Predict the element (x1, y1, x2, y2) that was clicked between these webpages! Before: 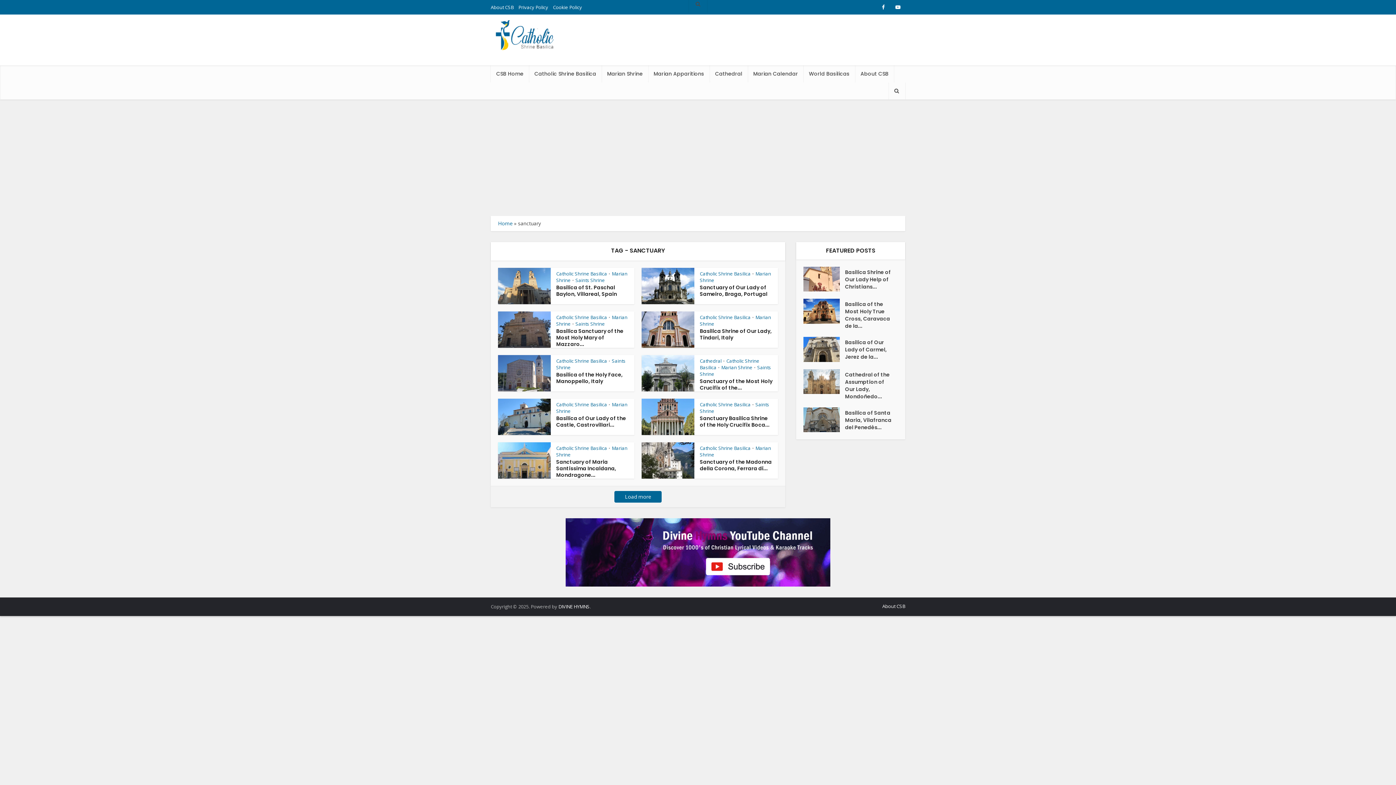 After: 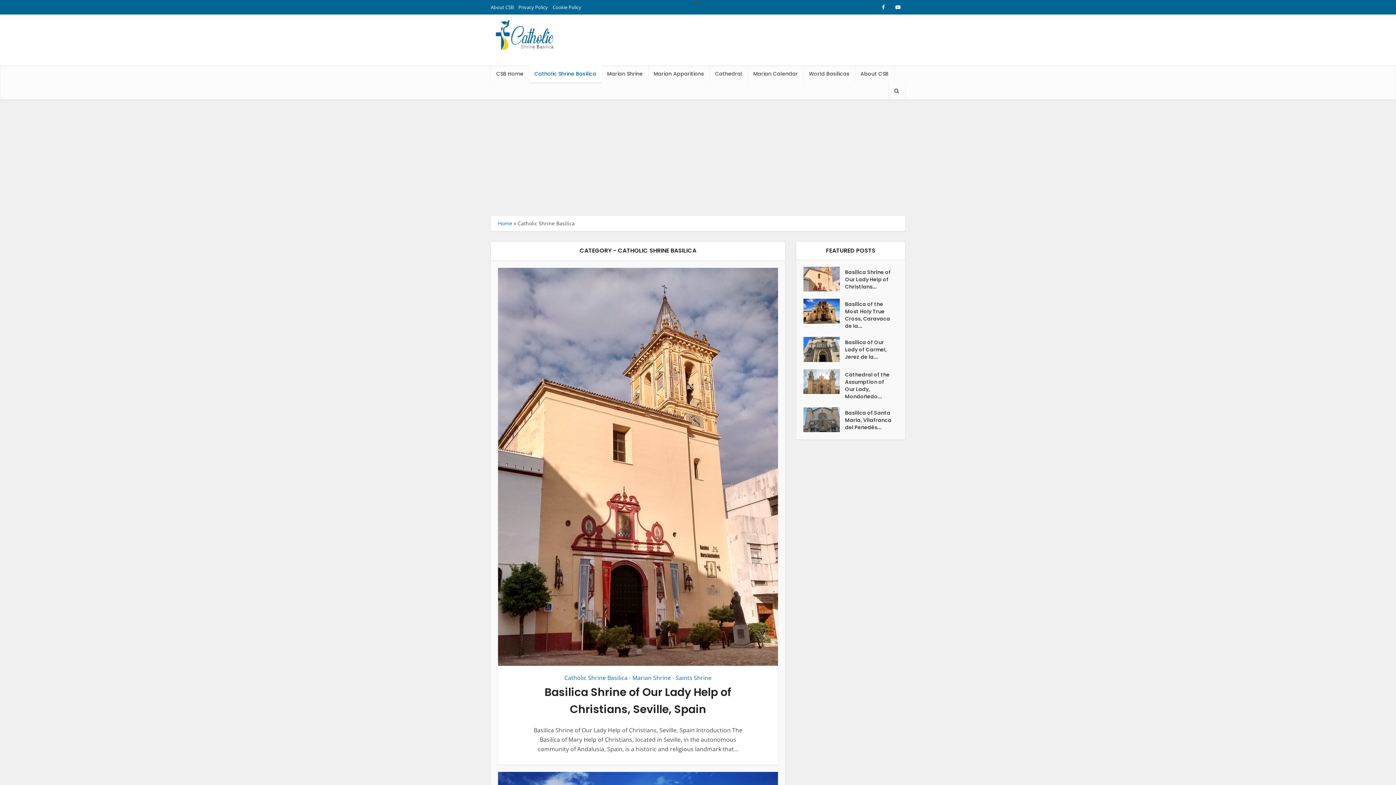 Action: label: Catholic Shrine Basilica bbox: (556, 270, 607, 277)